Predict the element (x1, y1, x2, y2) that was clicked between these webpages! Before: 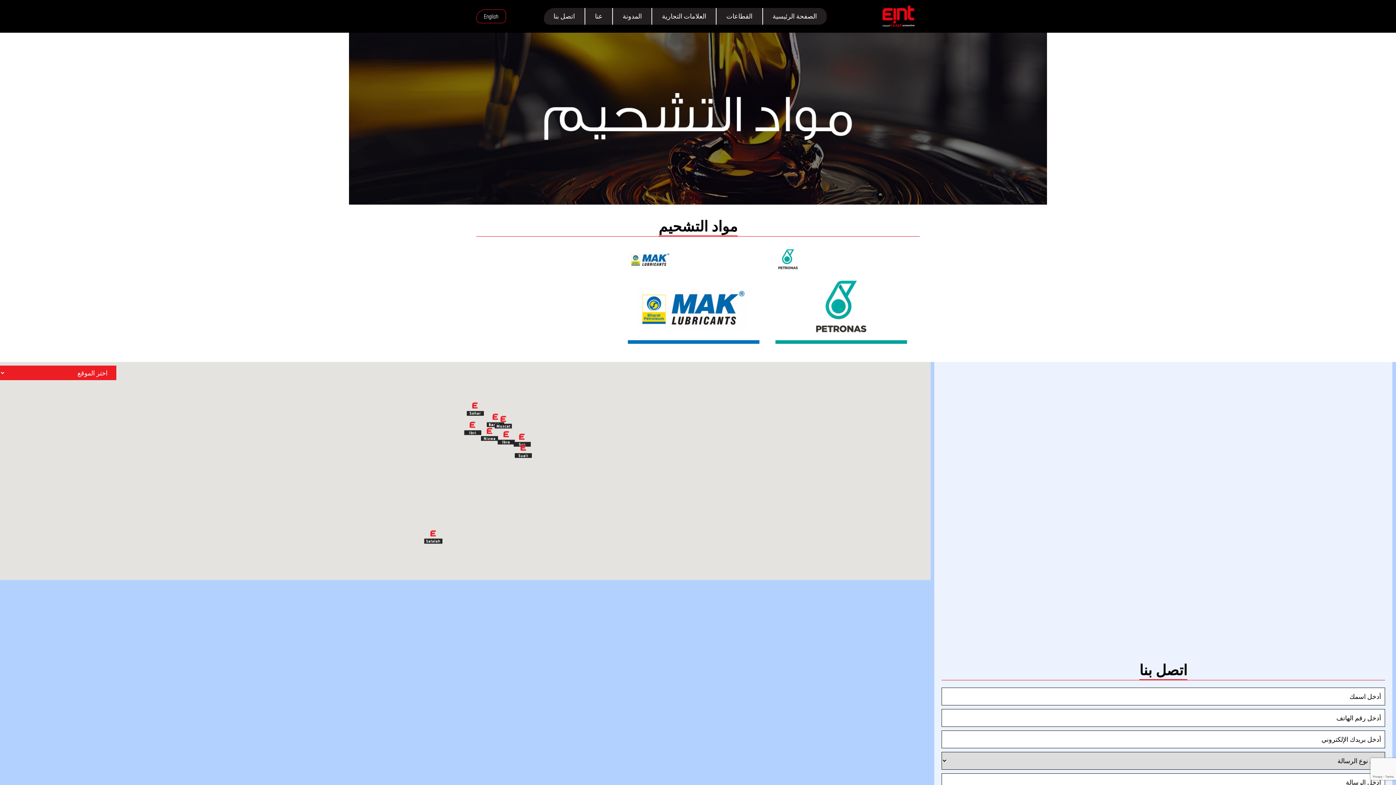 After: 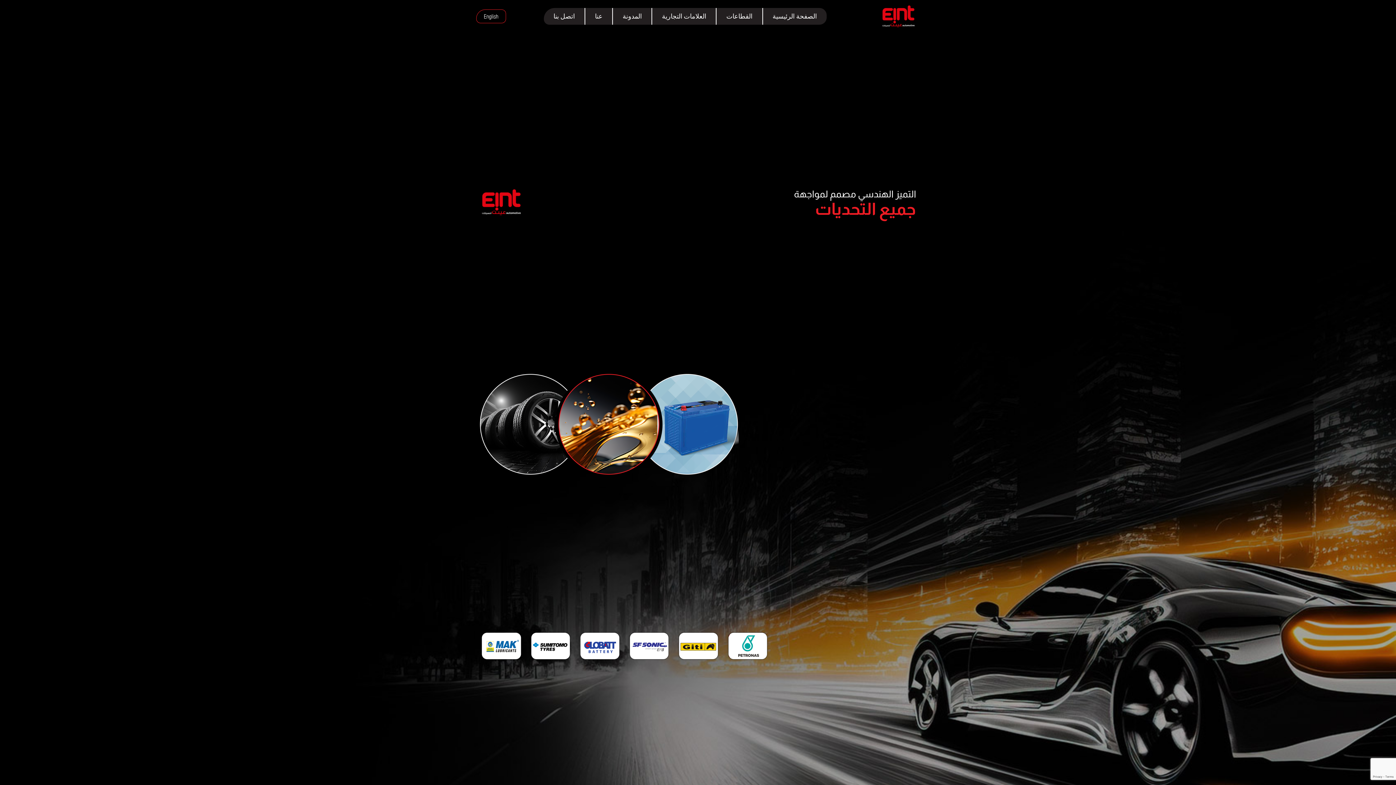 Action: label: الصفحة الرئيسية bbox: (763, 8, 826, 24)